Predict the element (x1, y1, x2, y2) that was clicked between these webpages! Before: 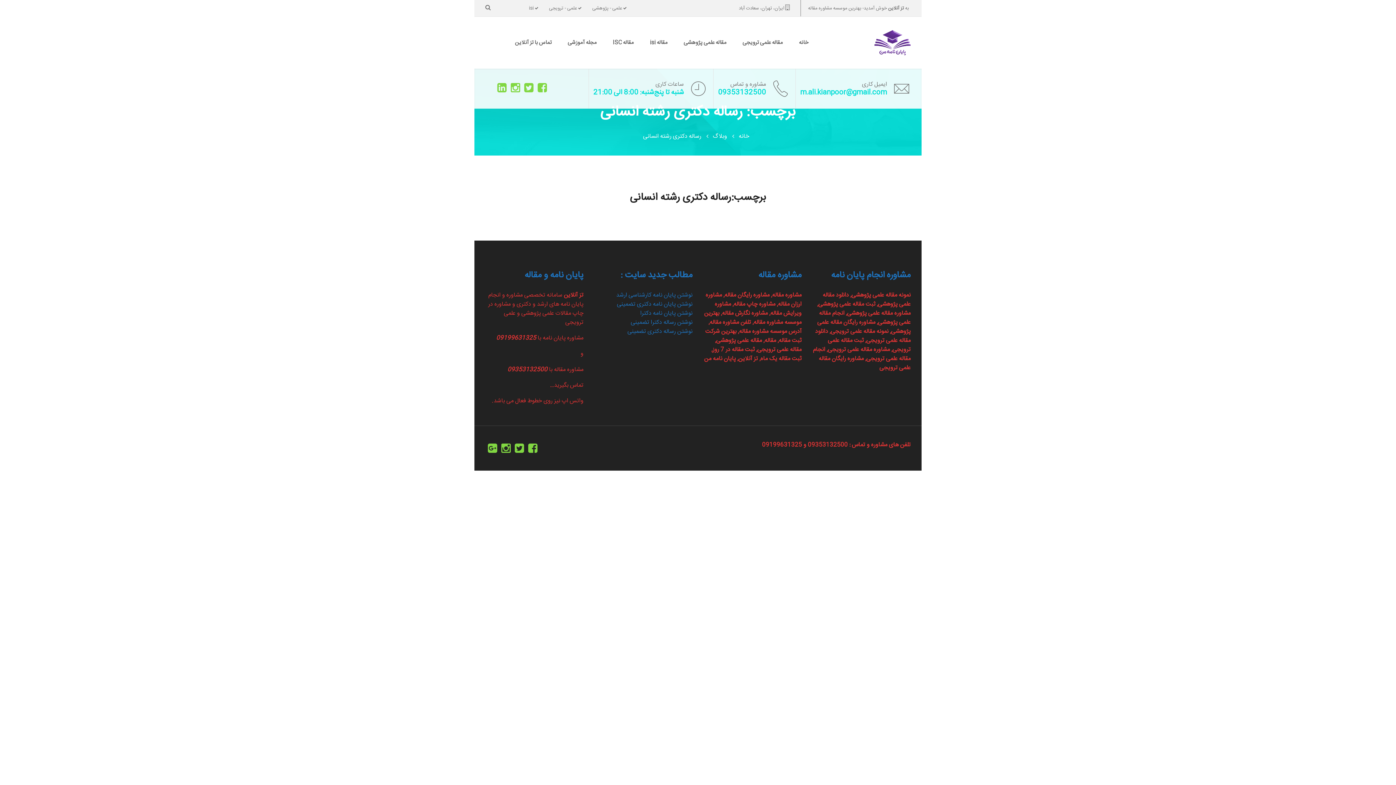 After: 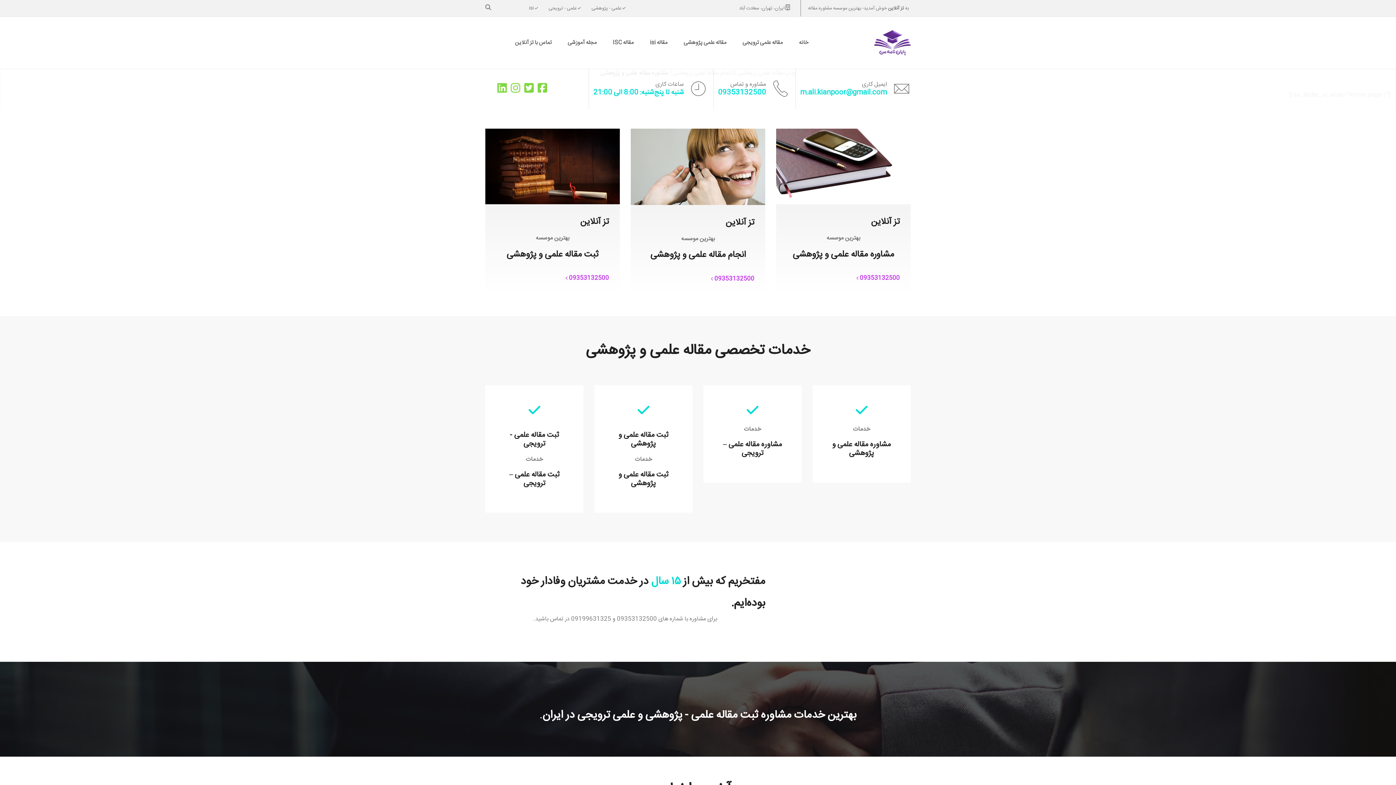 Action: label: مشاوره رایگان مقاله bbox: (724, 290, 769, 300)